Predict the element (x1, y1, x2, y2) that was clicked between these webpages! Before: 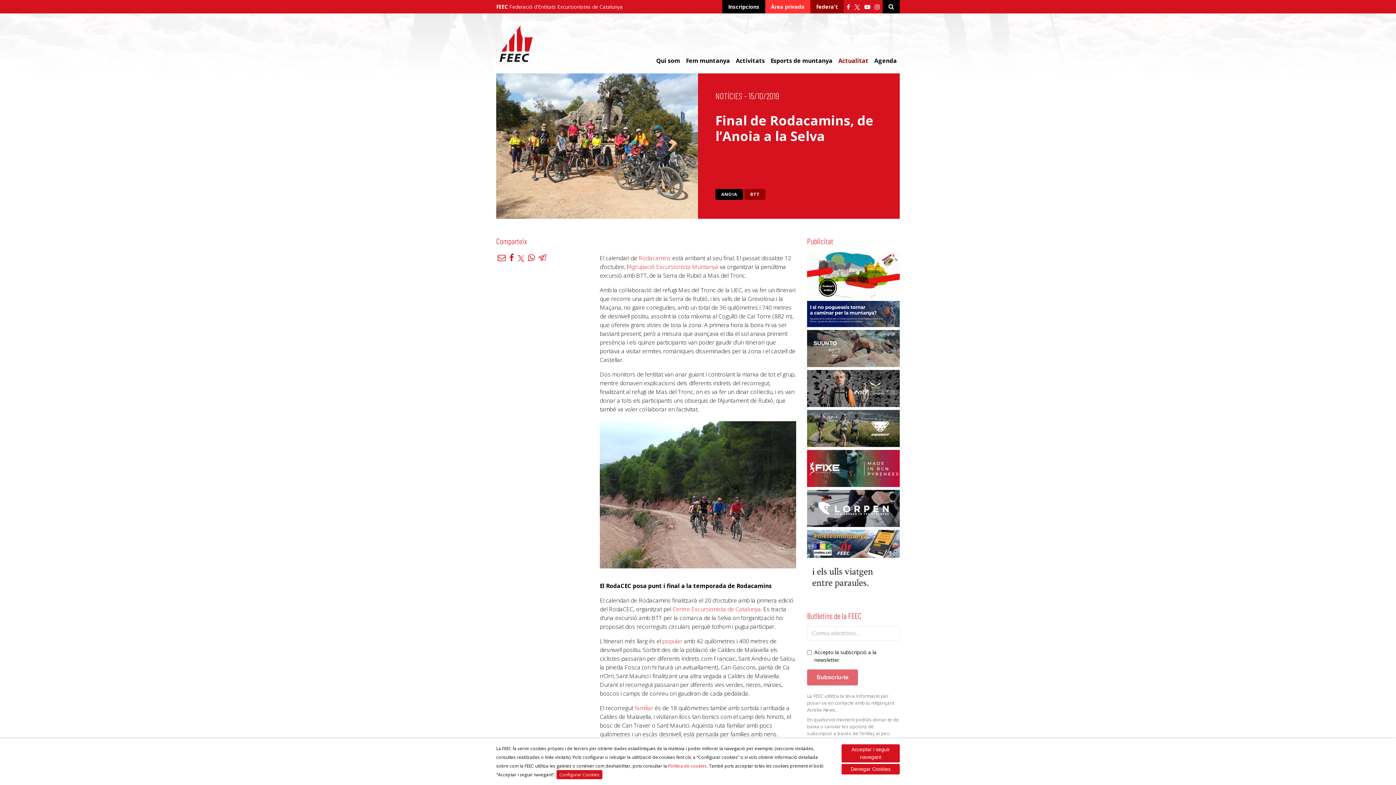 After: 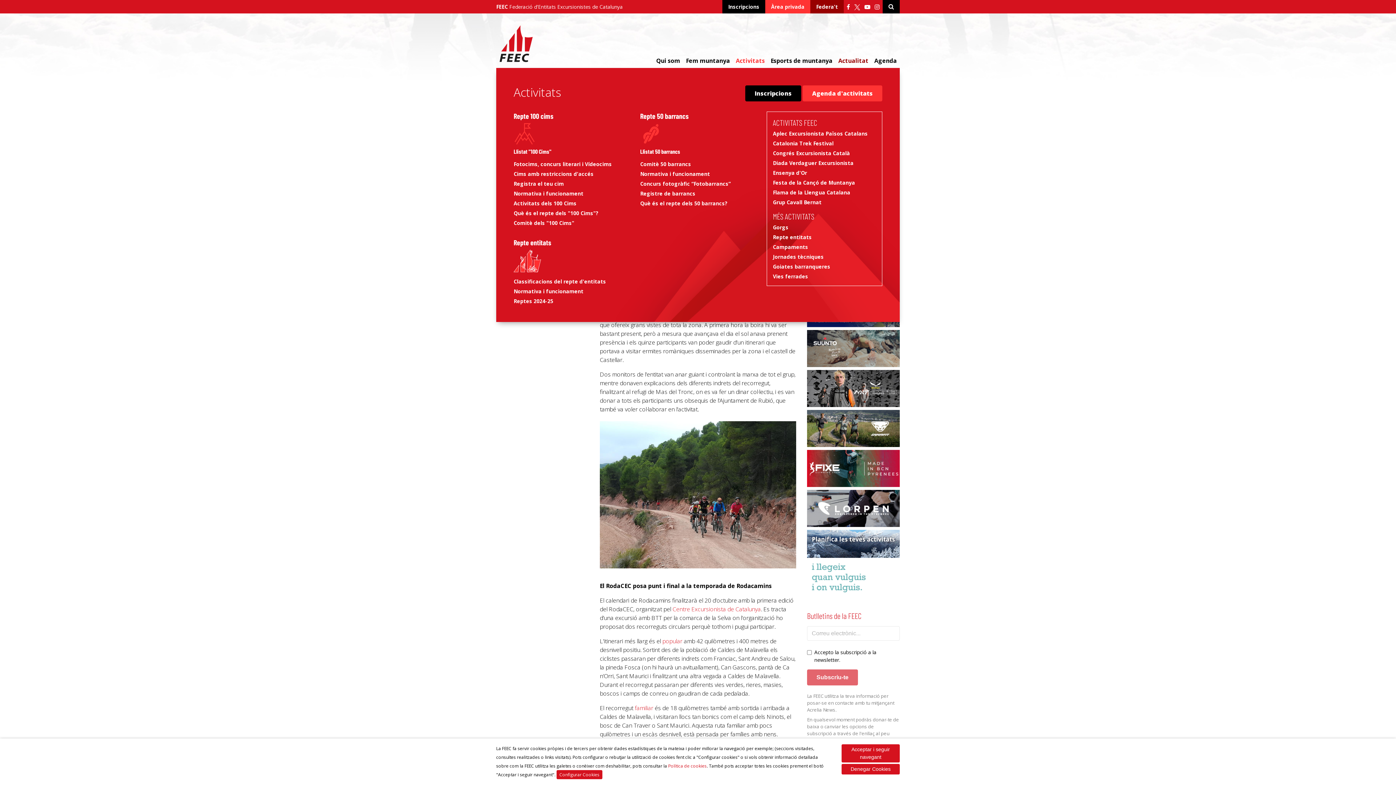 Action: bbox: (733, 53, 768, 68) label: Activitats